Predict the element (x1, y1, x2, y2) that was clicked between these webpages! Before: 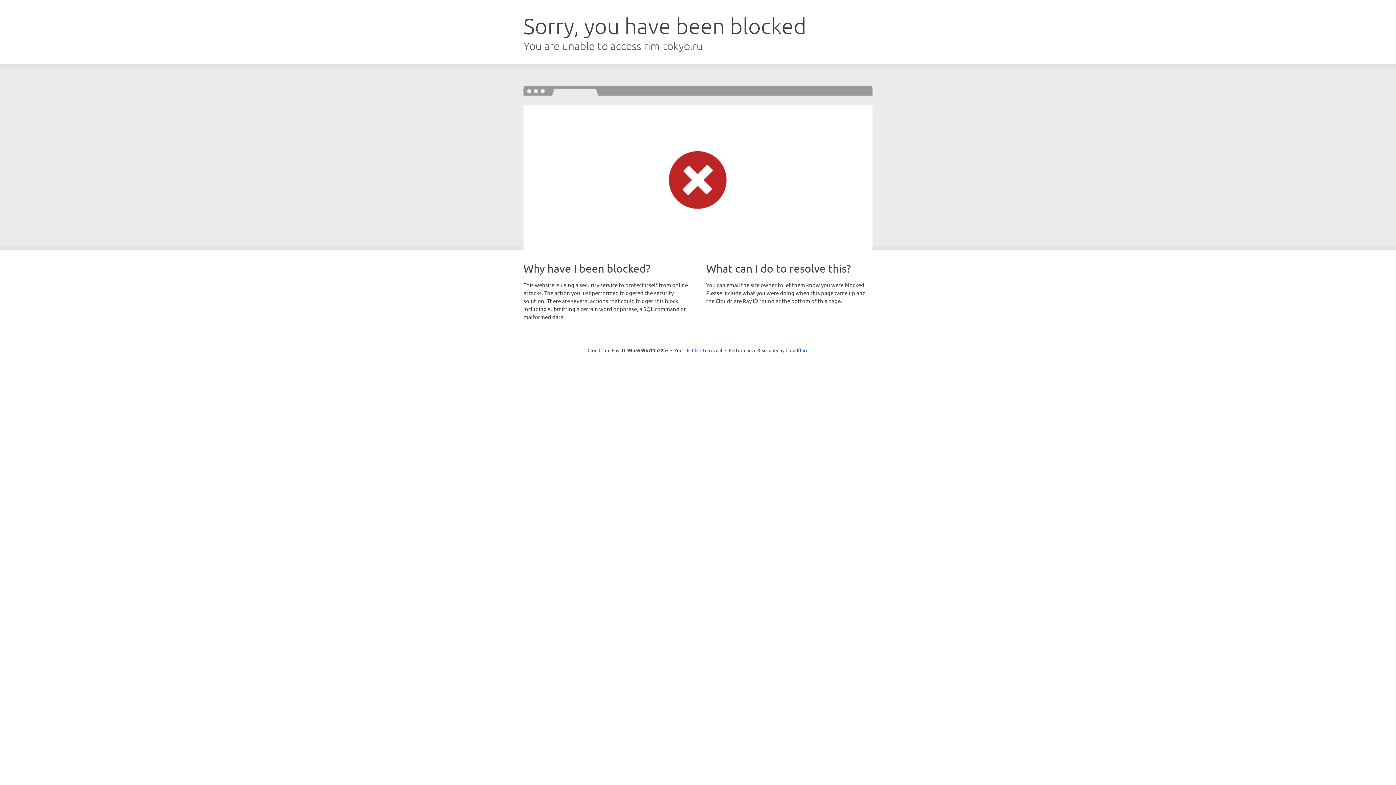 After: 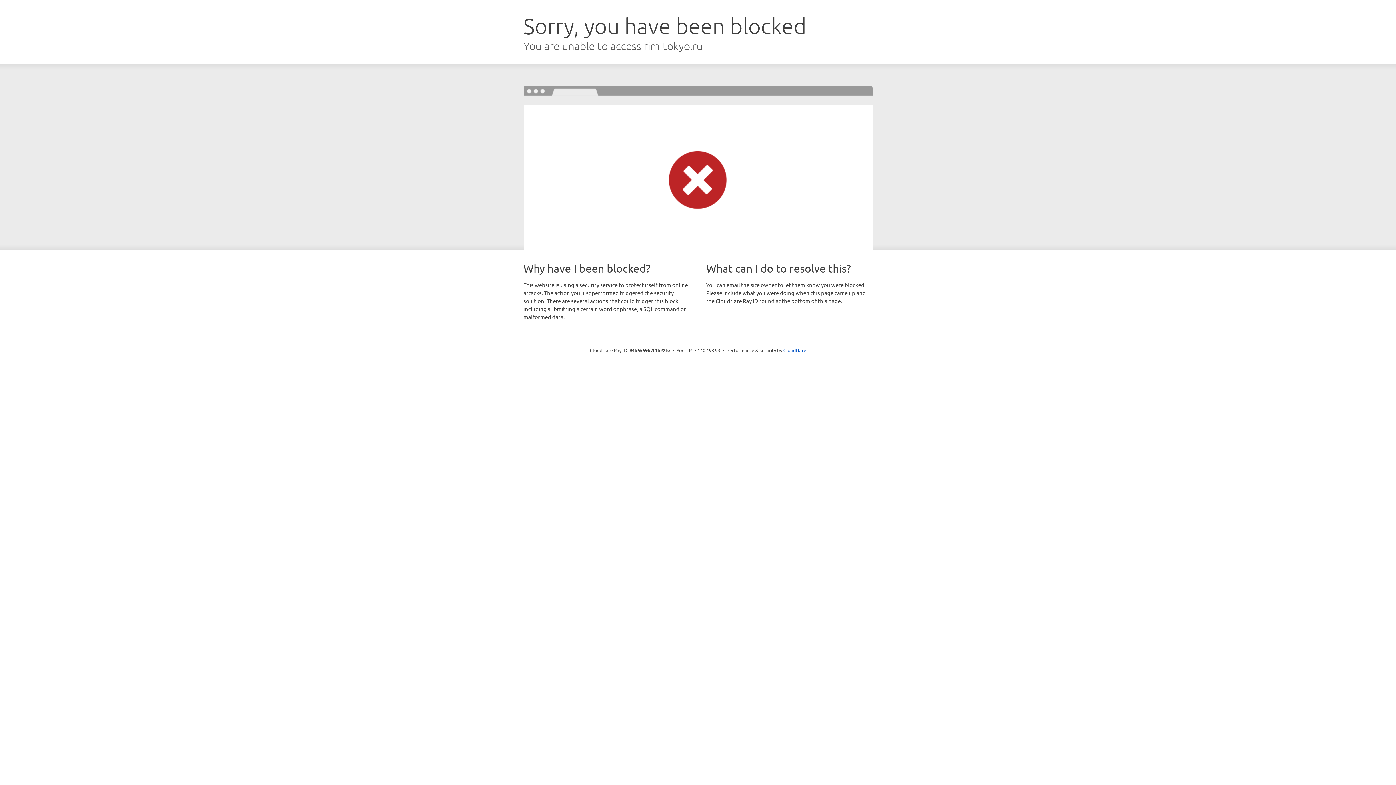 Action: label: Click to reveal bbox: (692, 346, 722, 353)